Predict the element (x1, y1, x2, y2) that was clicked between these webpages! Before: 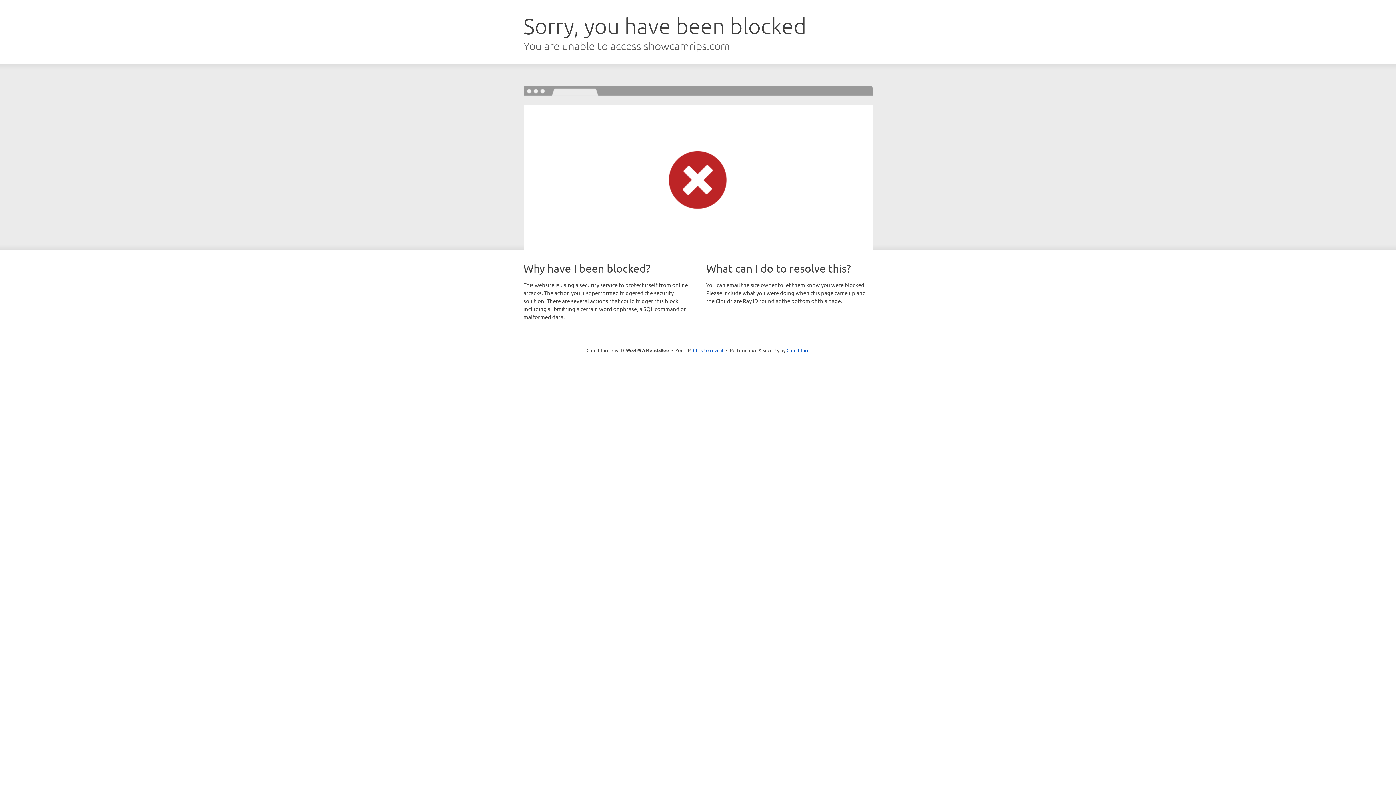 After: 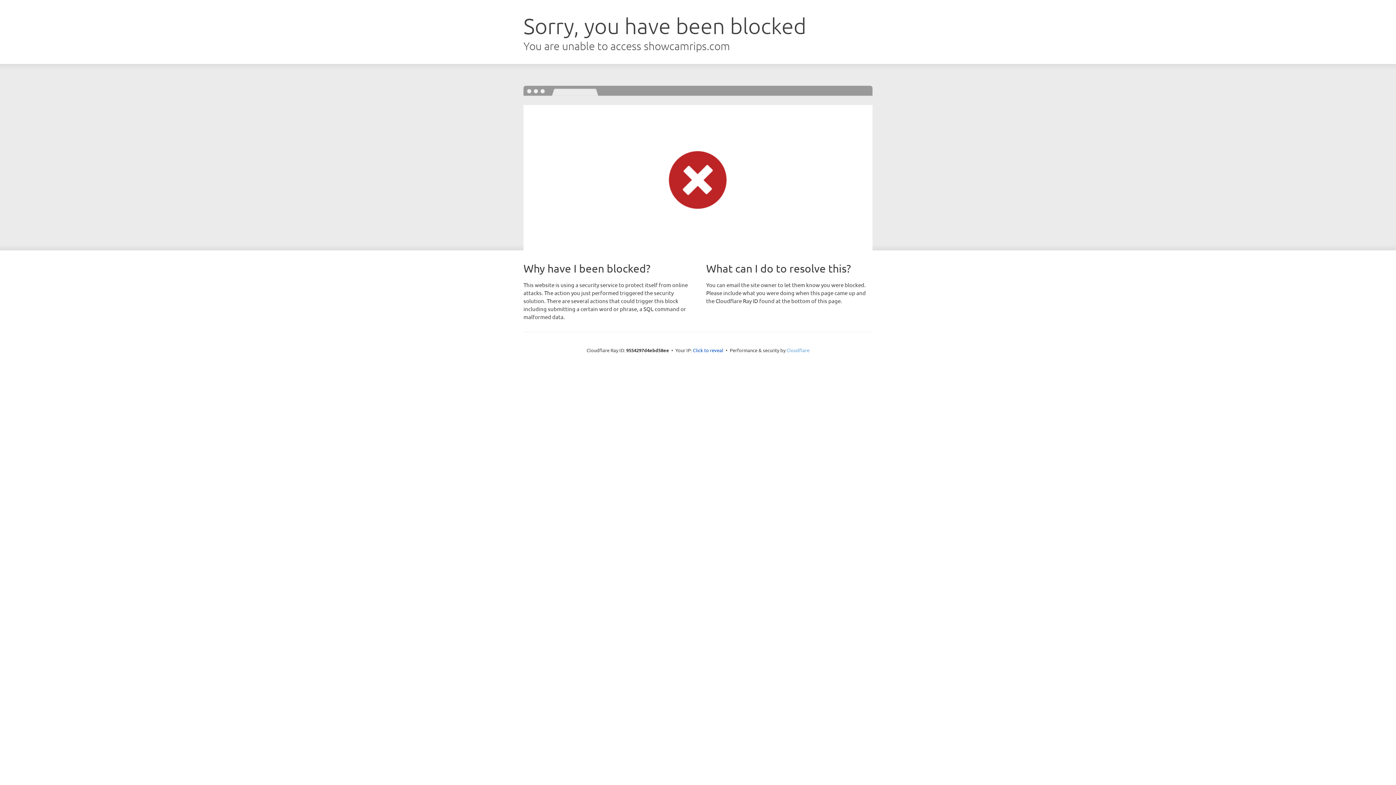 Action: label: Cloudflare bbox: (786, 347, 809, 353)